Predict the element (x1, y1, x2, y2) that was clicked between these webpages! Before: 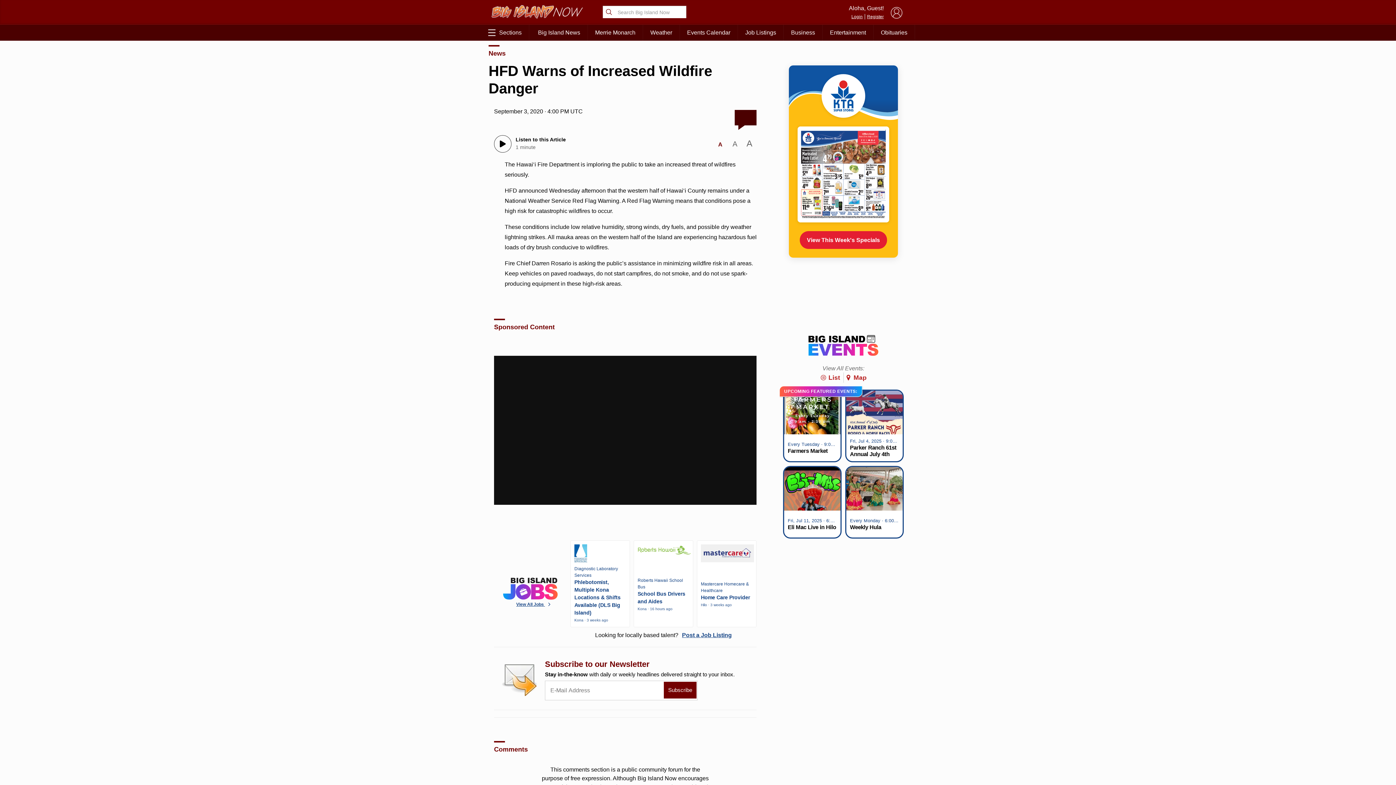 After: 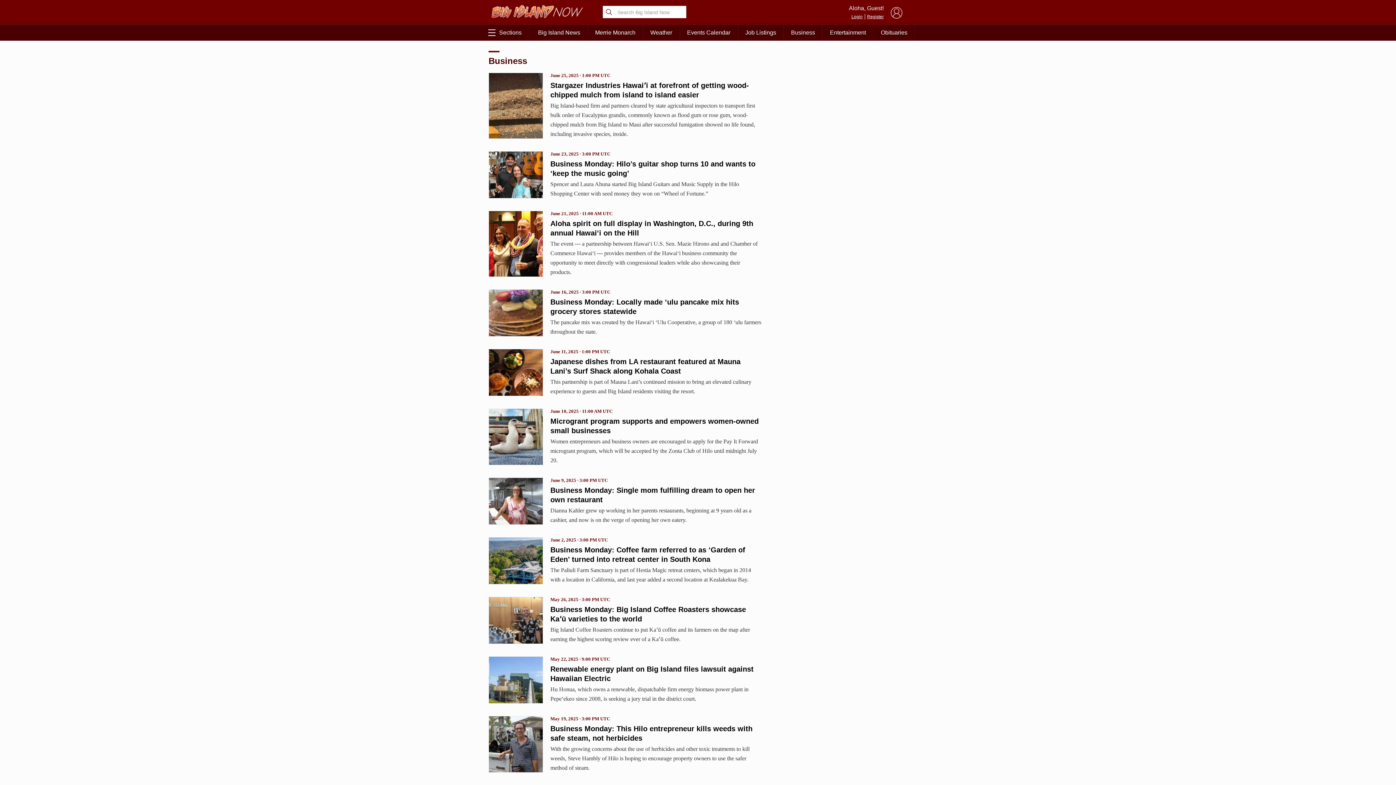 Action: label: Business bbox: (784, 24, 822, 40)